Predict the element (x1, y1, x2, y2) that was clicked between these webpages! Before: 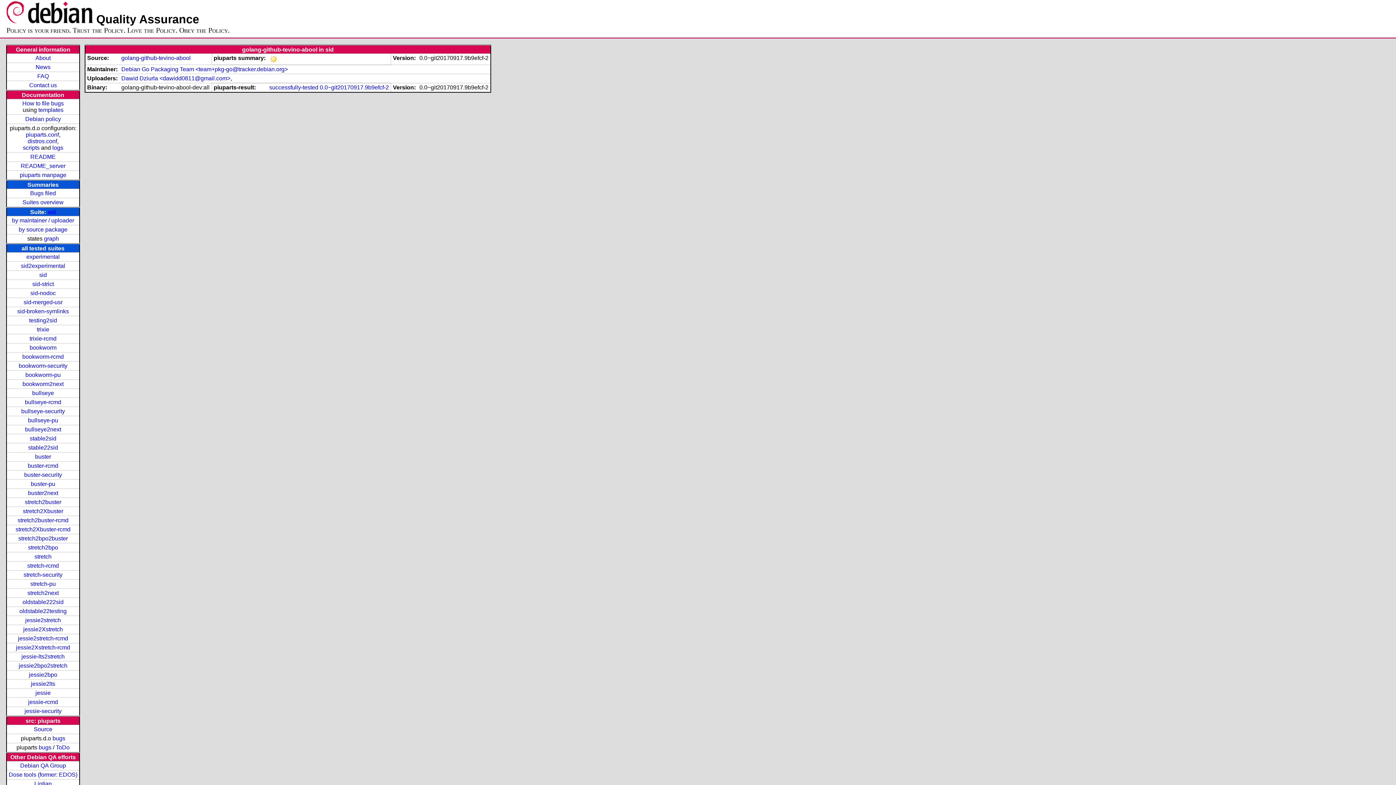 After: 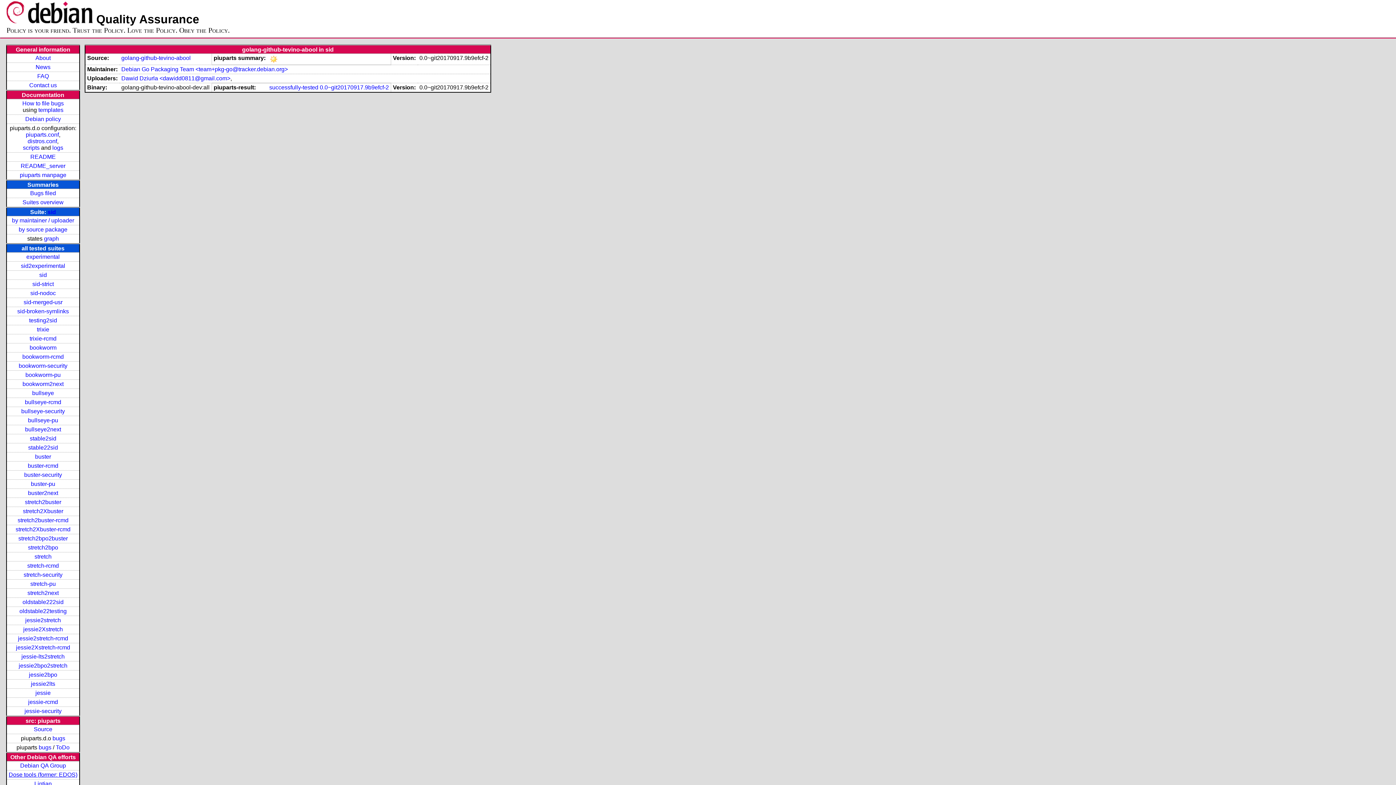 Action: bbox: (8, 772, 77, 778) label: Dose tools (former: EDOS)